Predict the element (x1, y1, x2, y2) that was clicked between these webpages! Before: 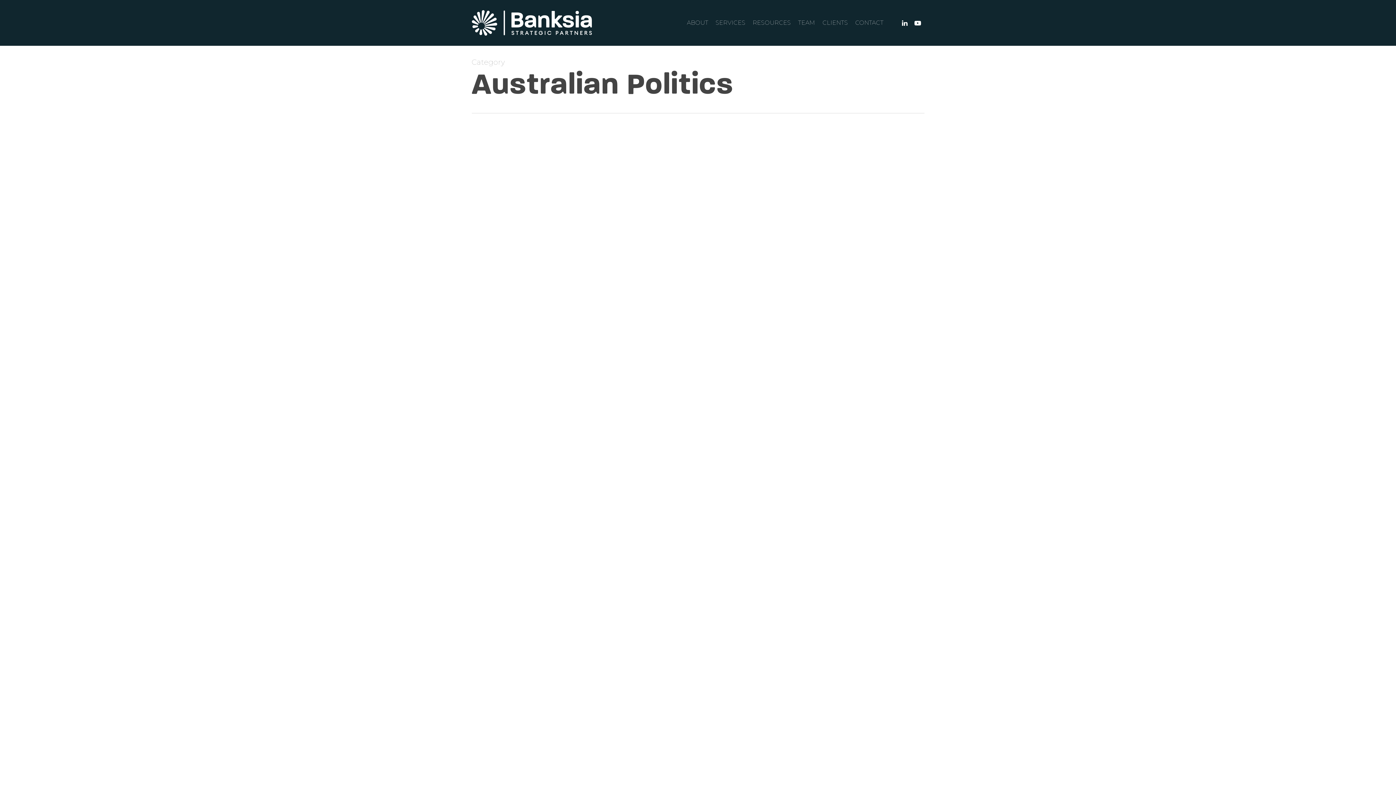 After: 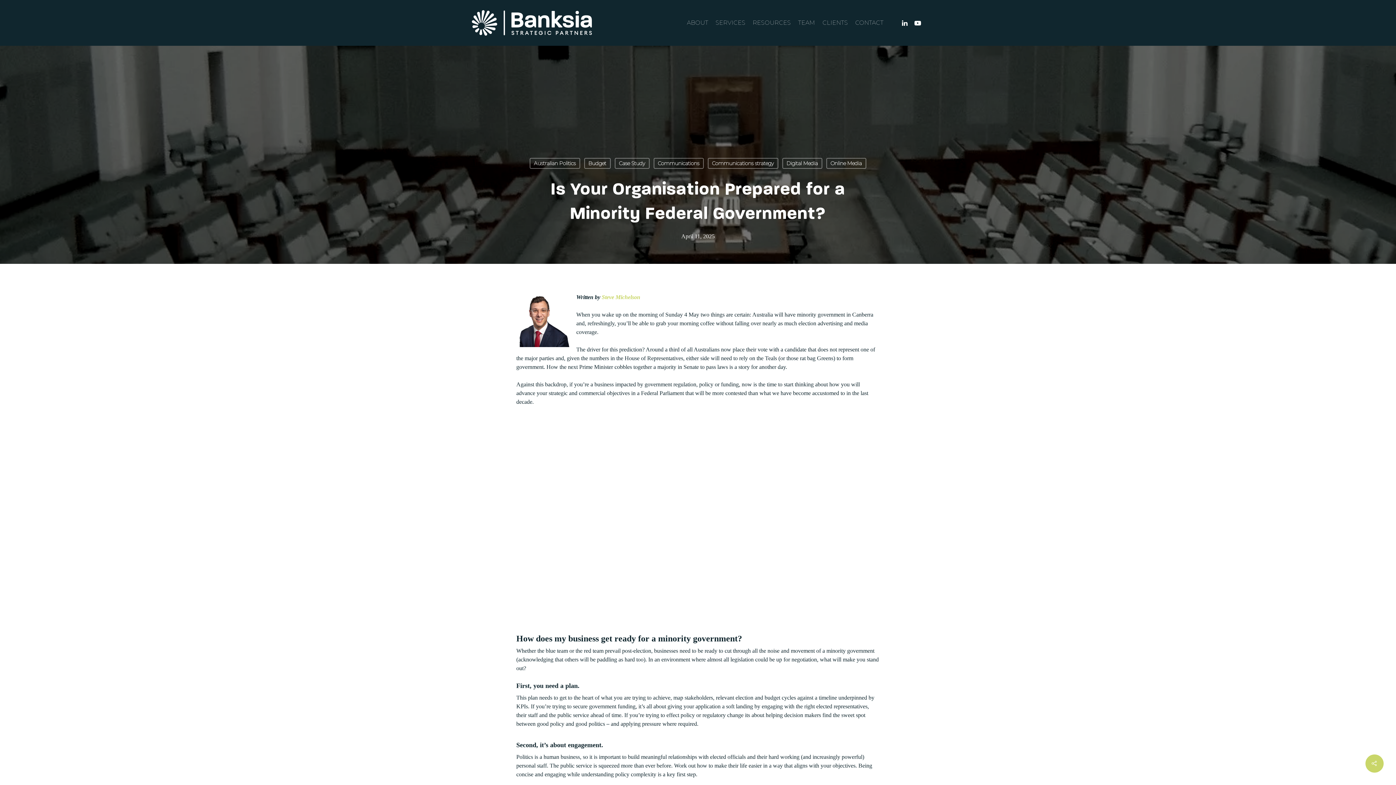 Action: bbox: (471, 554, 582, 946)